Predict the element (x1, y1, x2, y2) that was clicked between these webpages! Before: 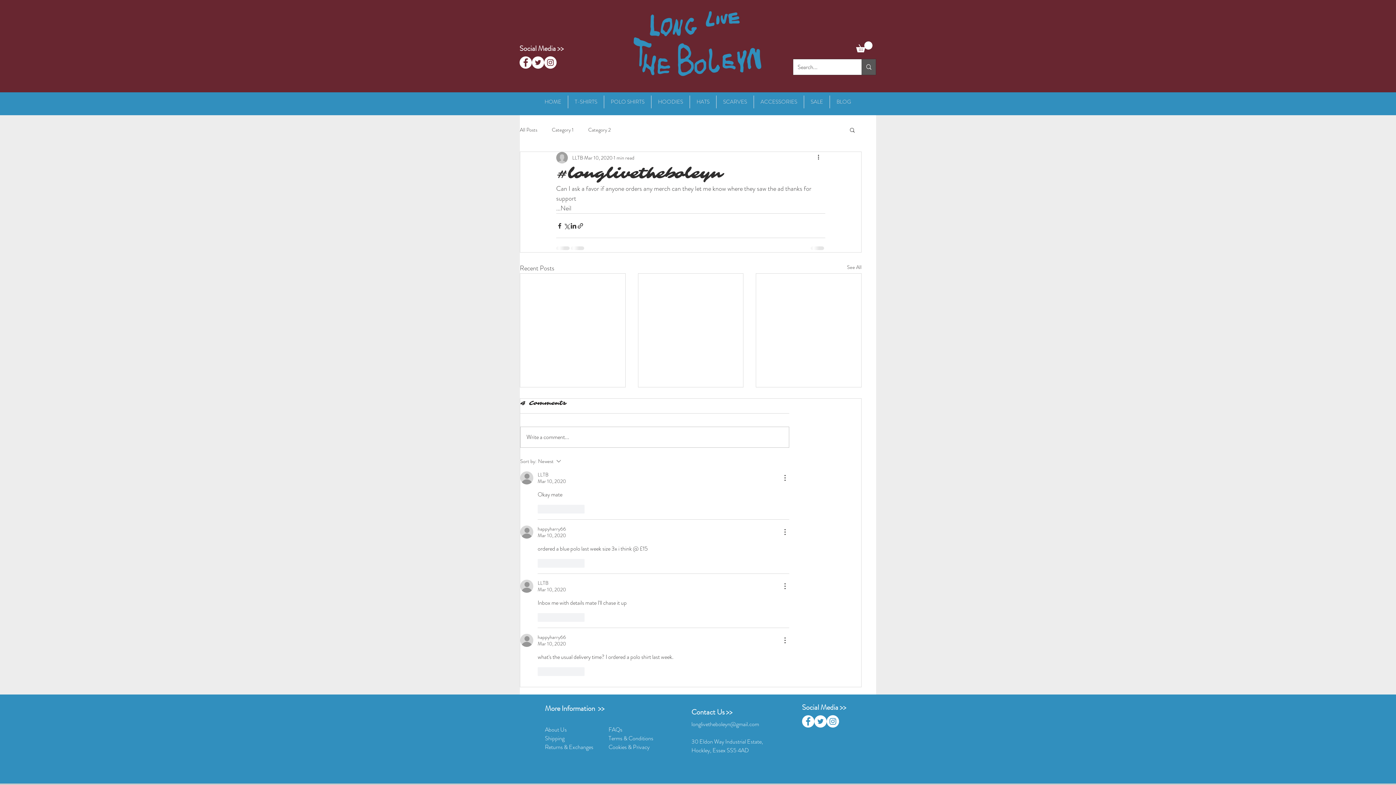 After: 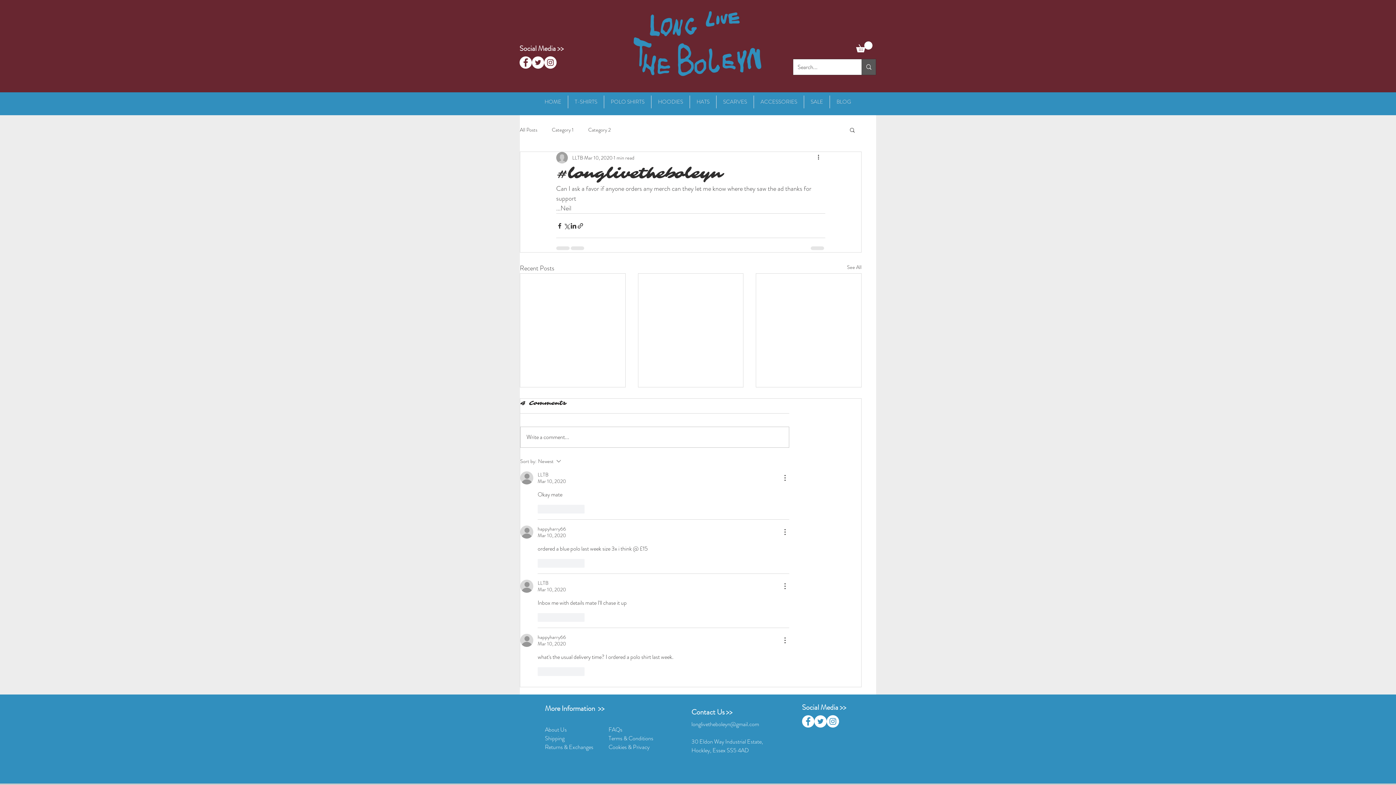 Action: bbox: (826, 715, 839, 727) label: Instagram - White Circle